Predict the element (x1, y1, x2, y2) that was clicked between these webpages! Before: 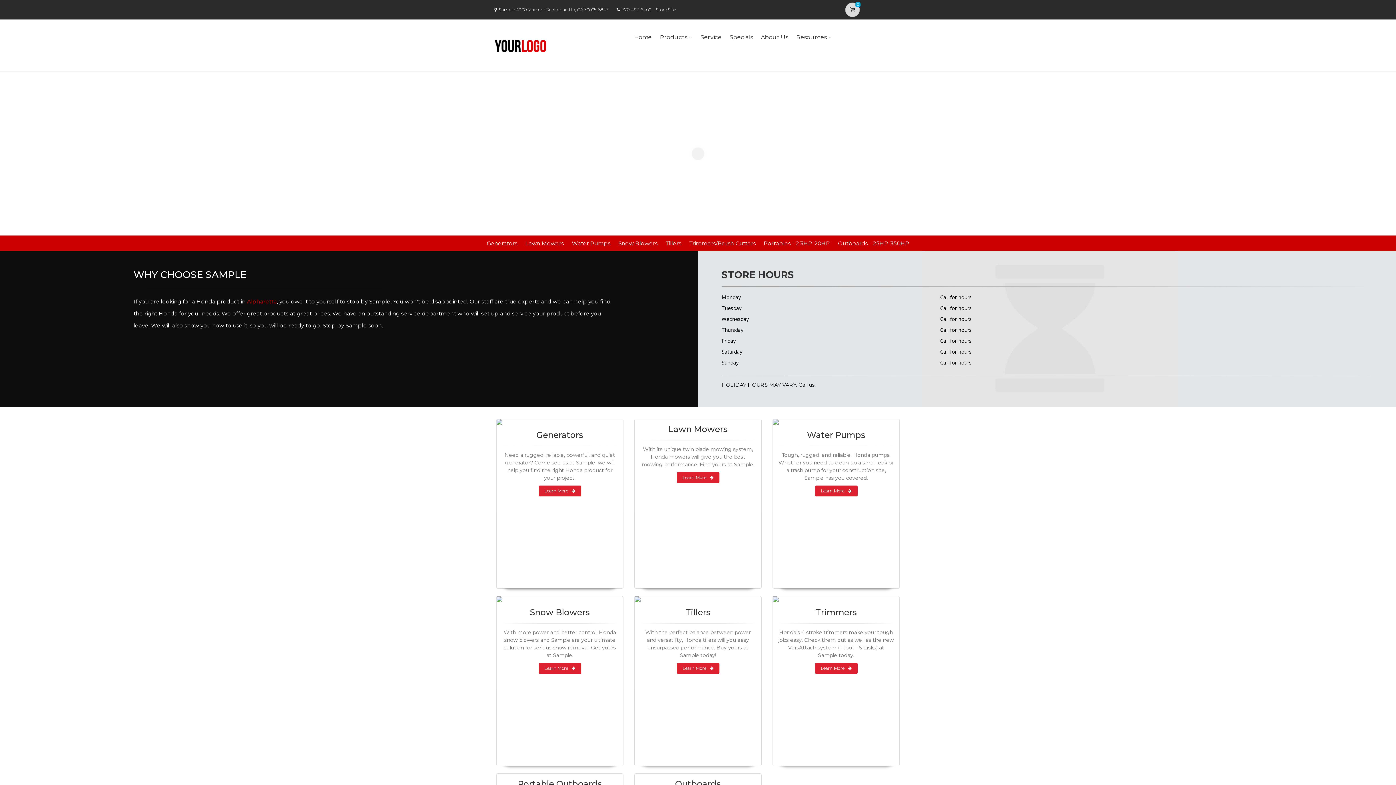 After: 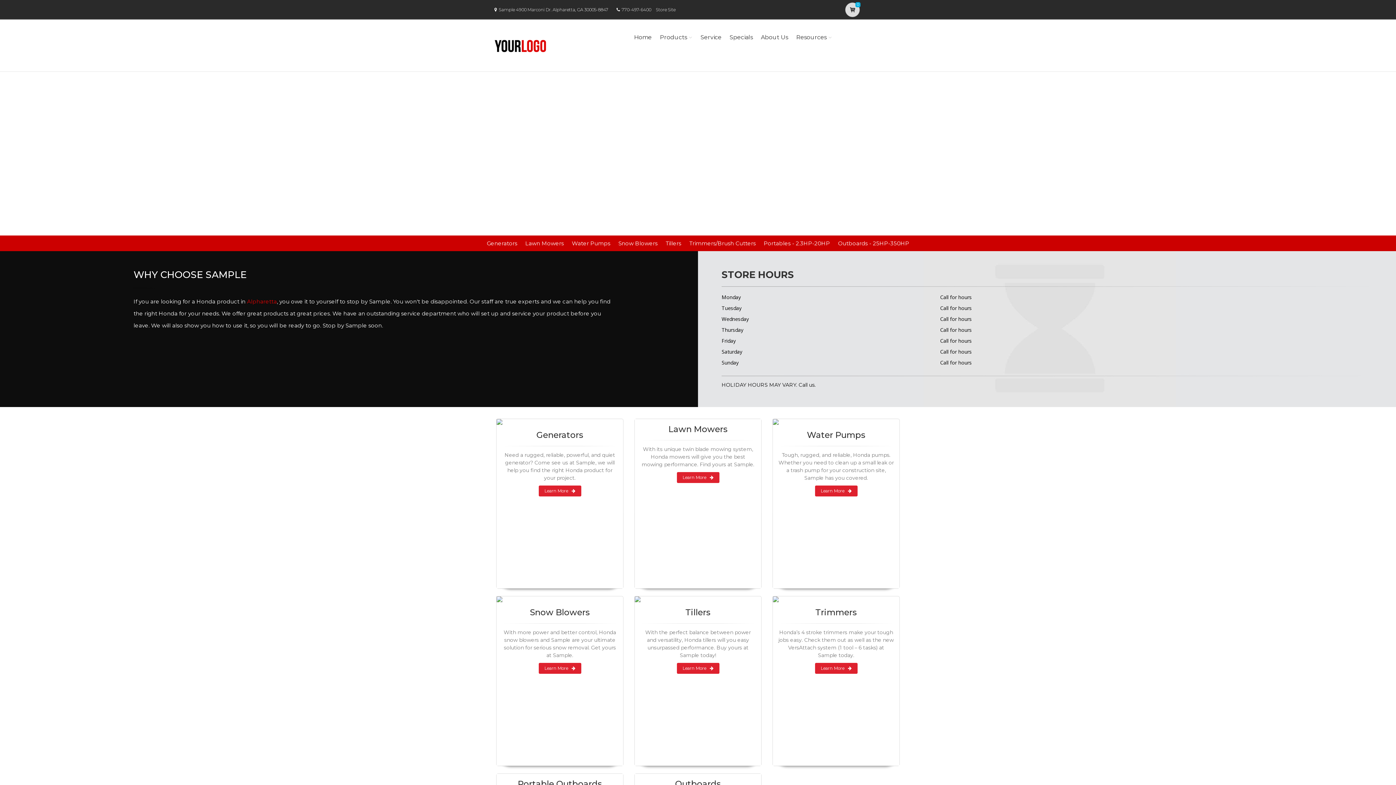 Action: bbox: (490, 24, 550, 66)